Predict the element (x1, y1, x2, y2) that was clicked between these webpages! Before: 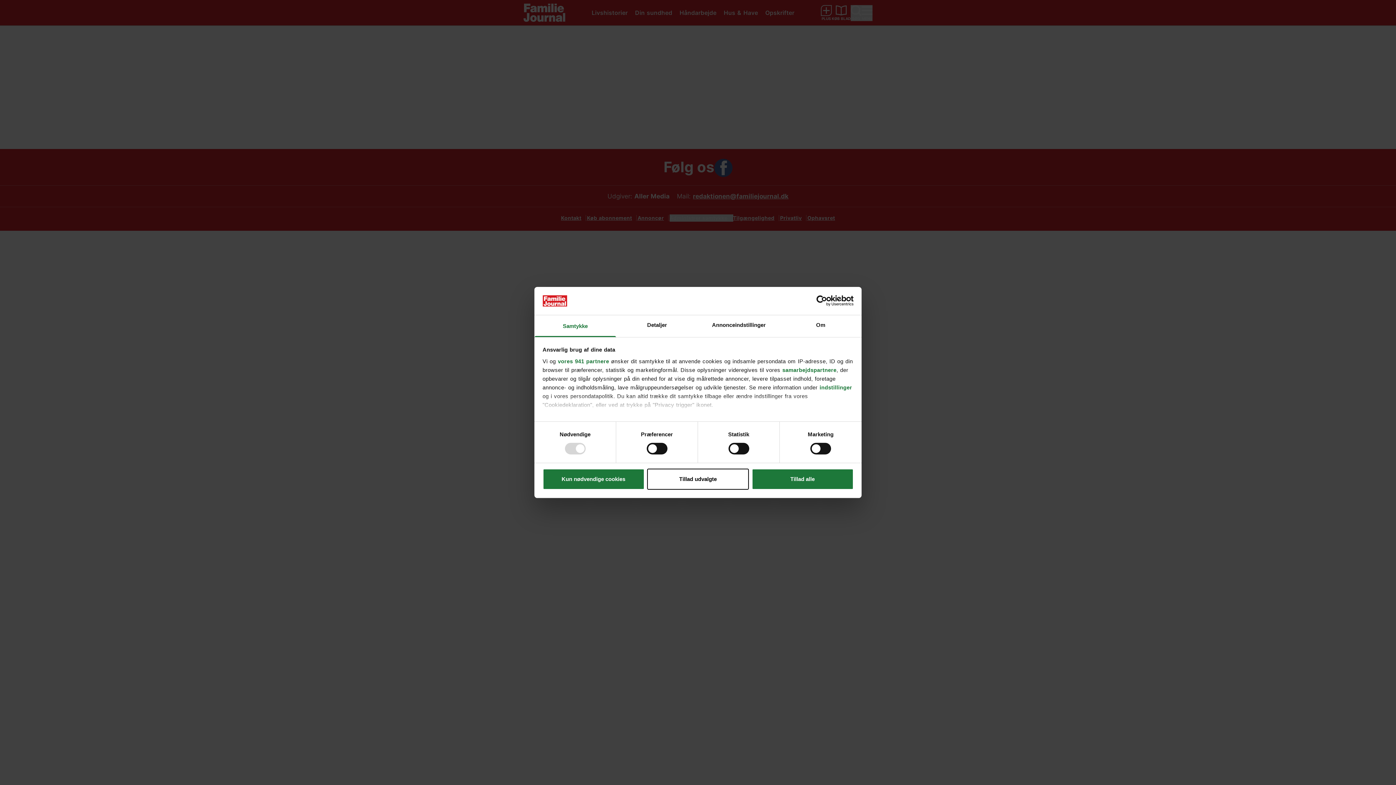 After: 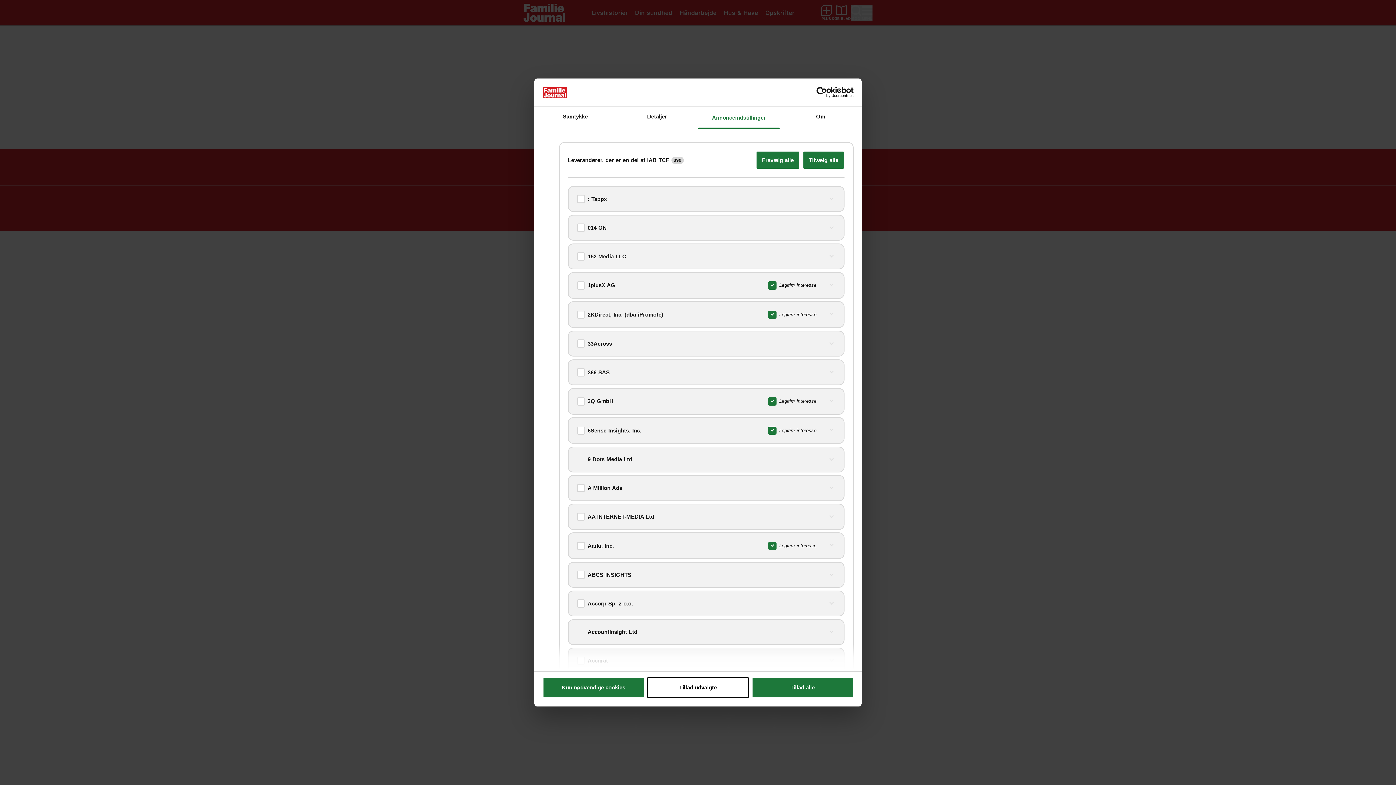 Action: label: vores 941 partnere bbox: (558, 358, 609, 364)